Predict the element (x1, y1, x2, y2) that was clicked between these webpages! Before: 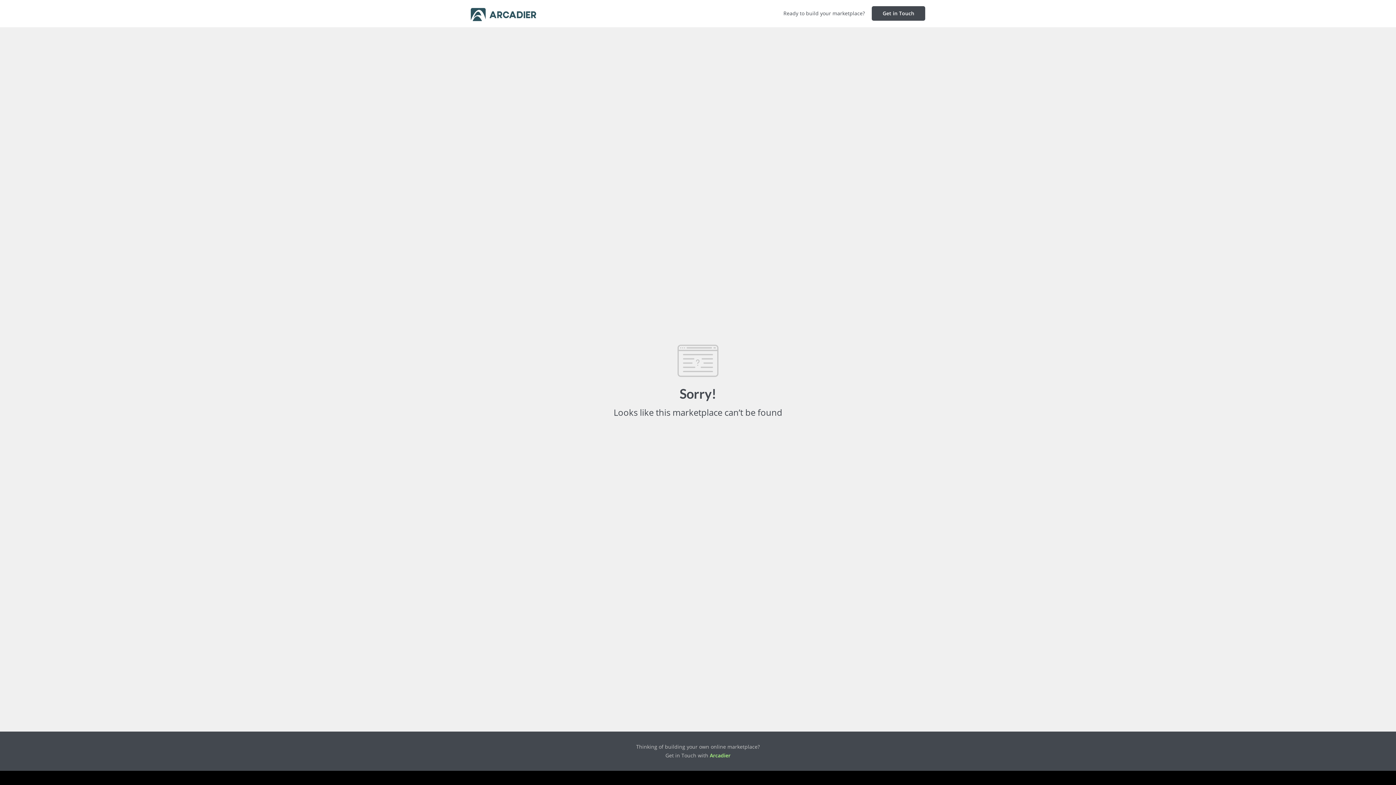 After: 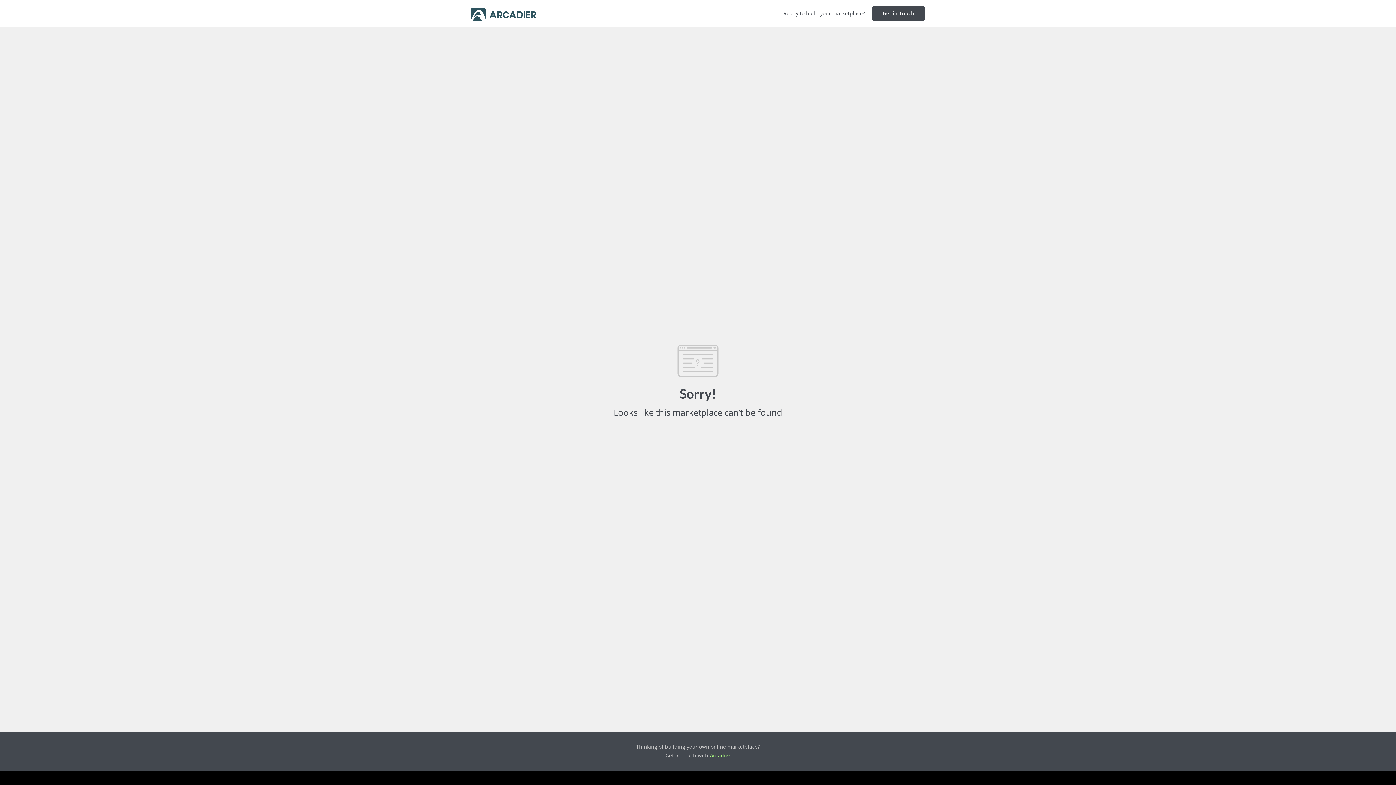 Action: label: Ready to build your marketplace? bbox: (783, 9, 865, 16)